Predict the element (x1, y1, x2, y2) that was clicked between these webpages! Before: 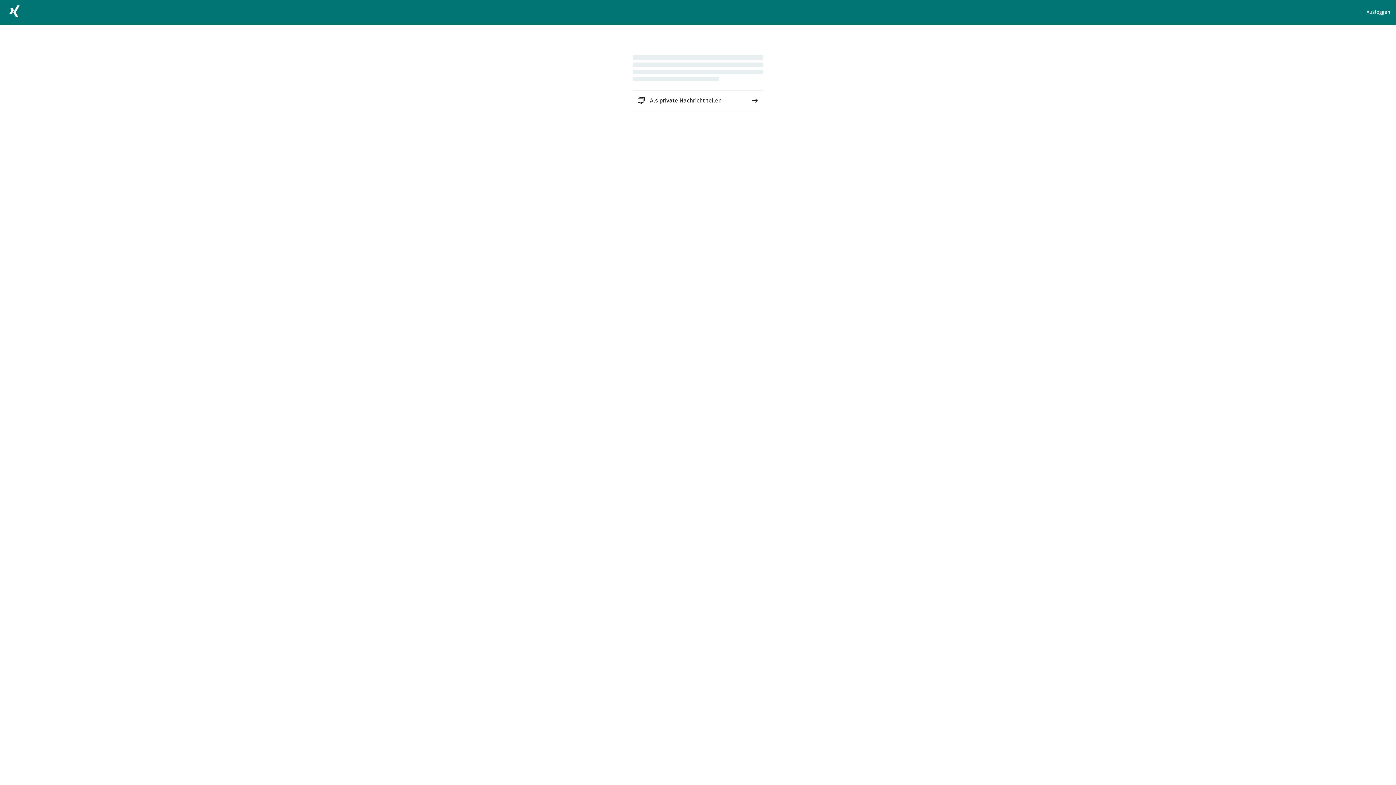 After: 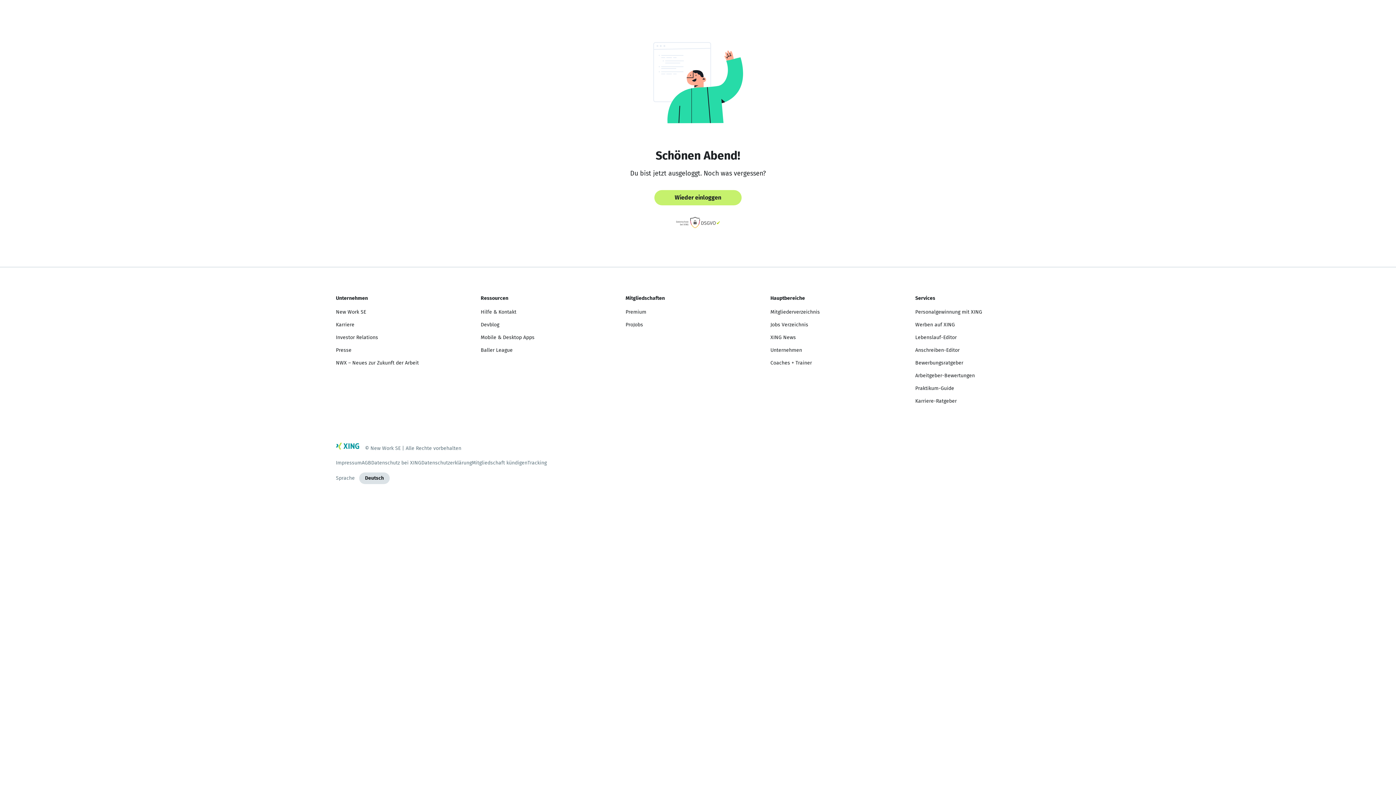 Action: bbox: (1366, 8, 1390, 16) label: Ausloggen